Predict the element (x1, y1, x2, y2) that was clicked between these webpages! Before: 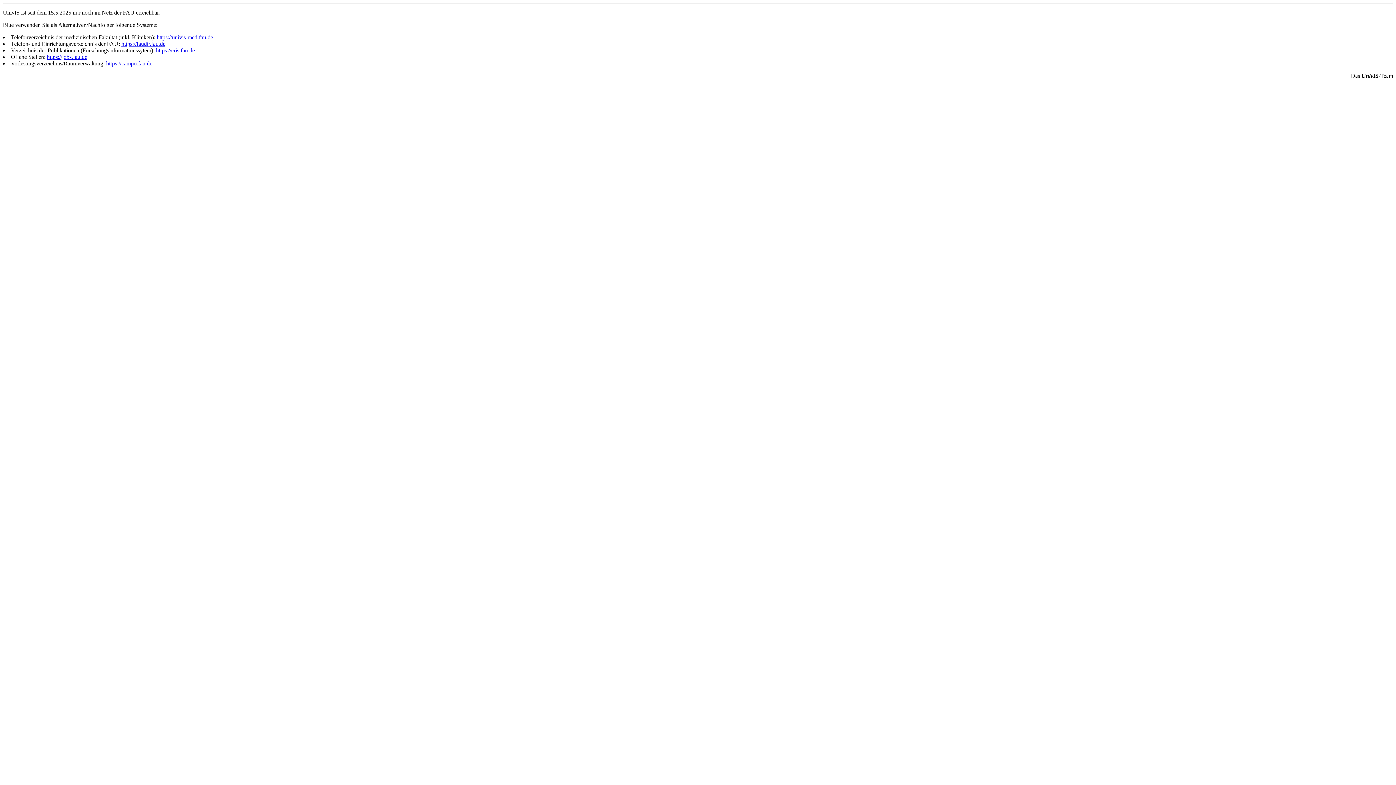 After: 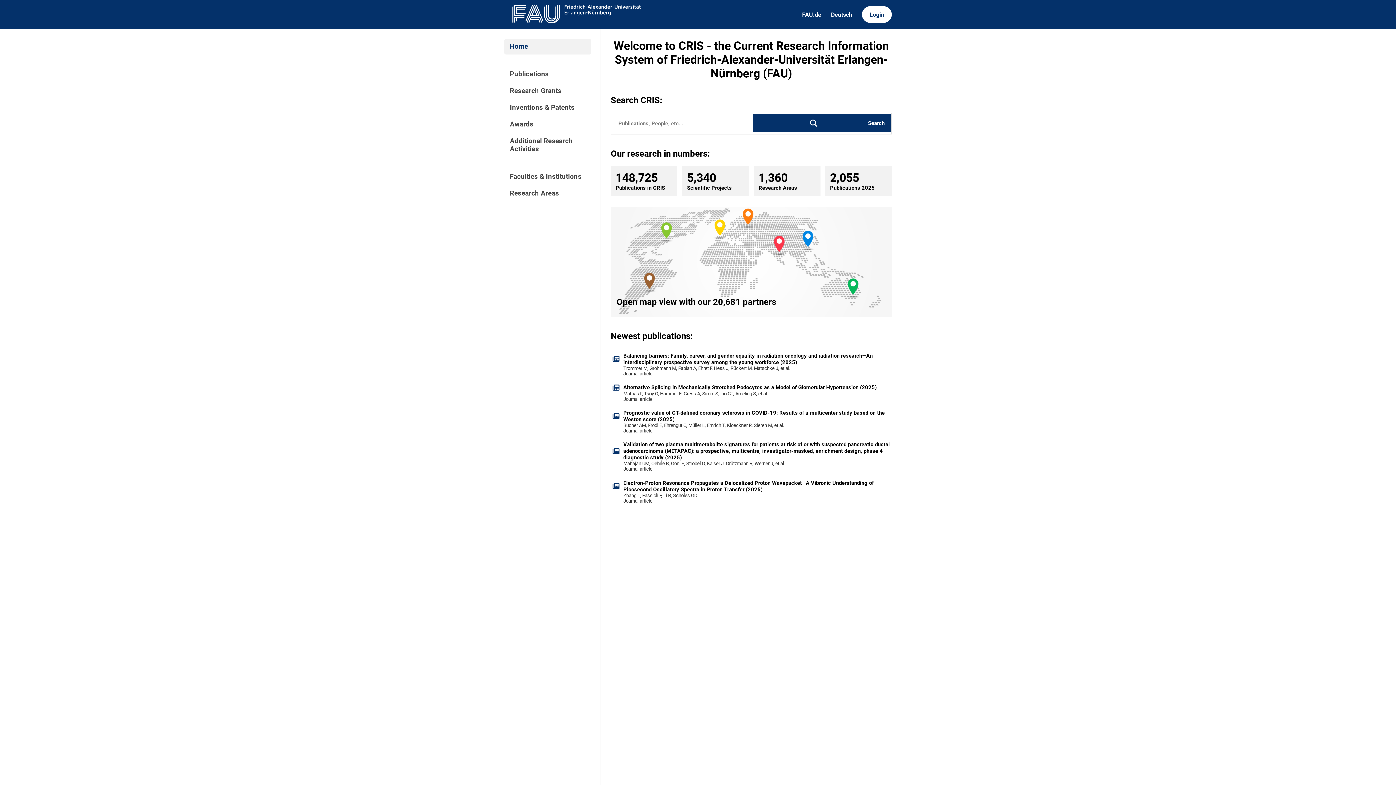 Action: label: https://cris.fau.de bbox: (156, 47, 194, 53)